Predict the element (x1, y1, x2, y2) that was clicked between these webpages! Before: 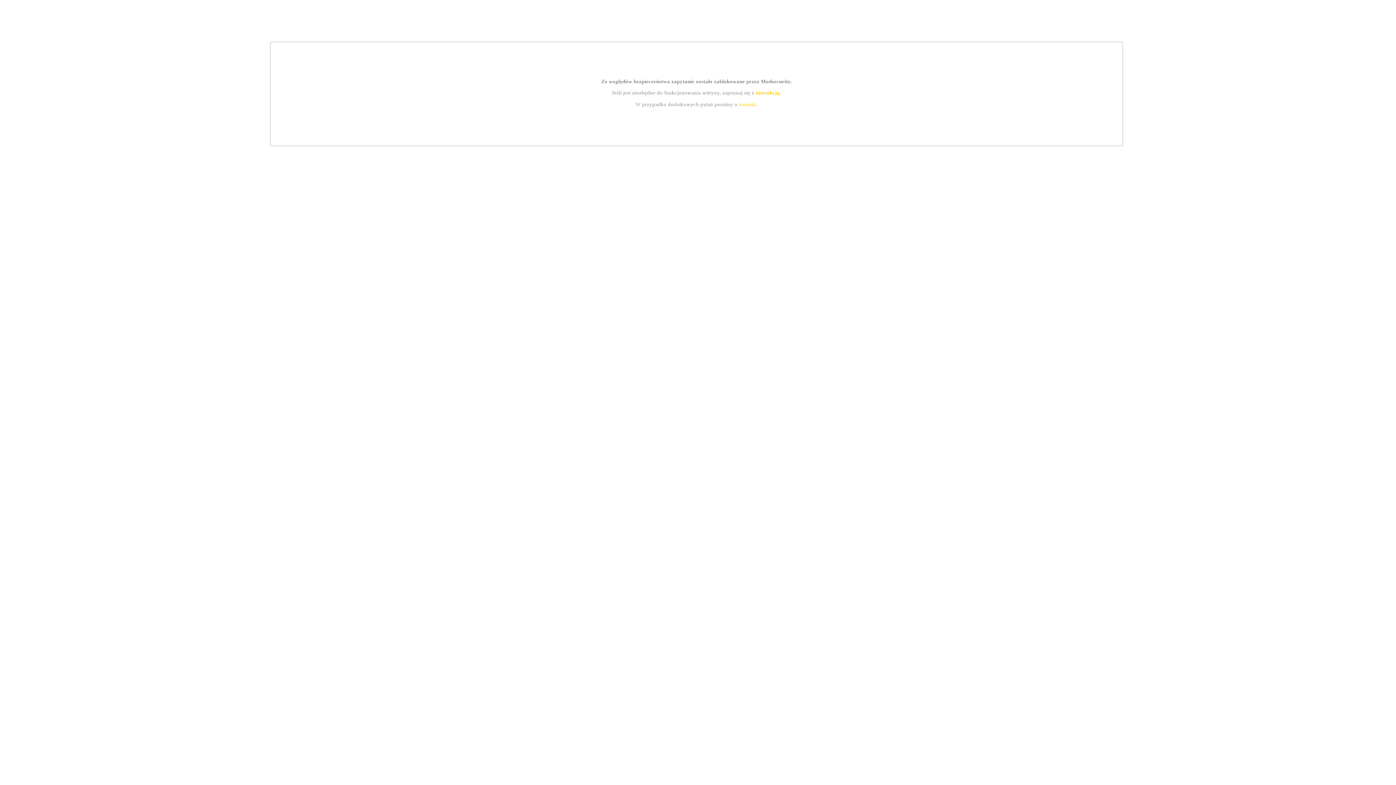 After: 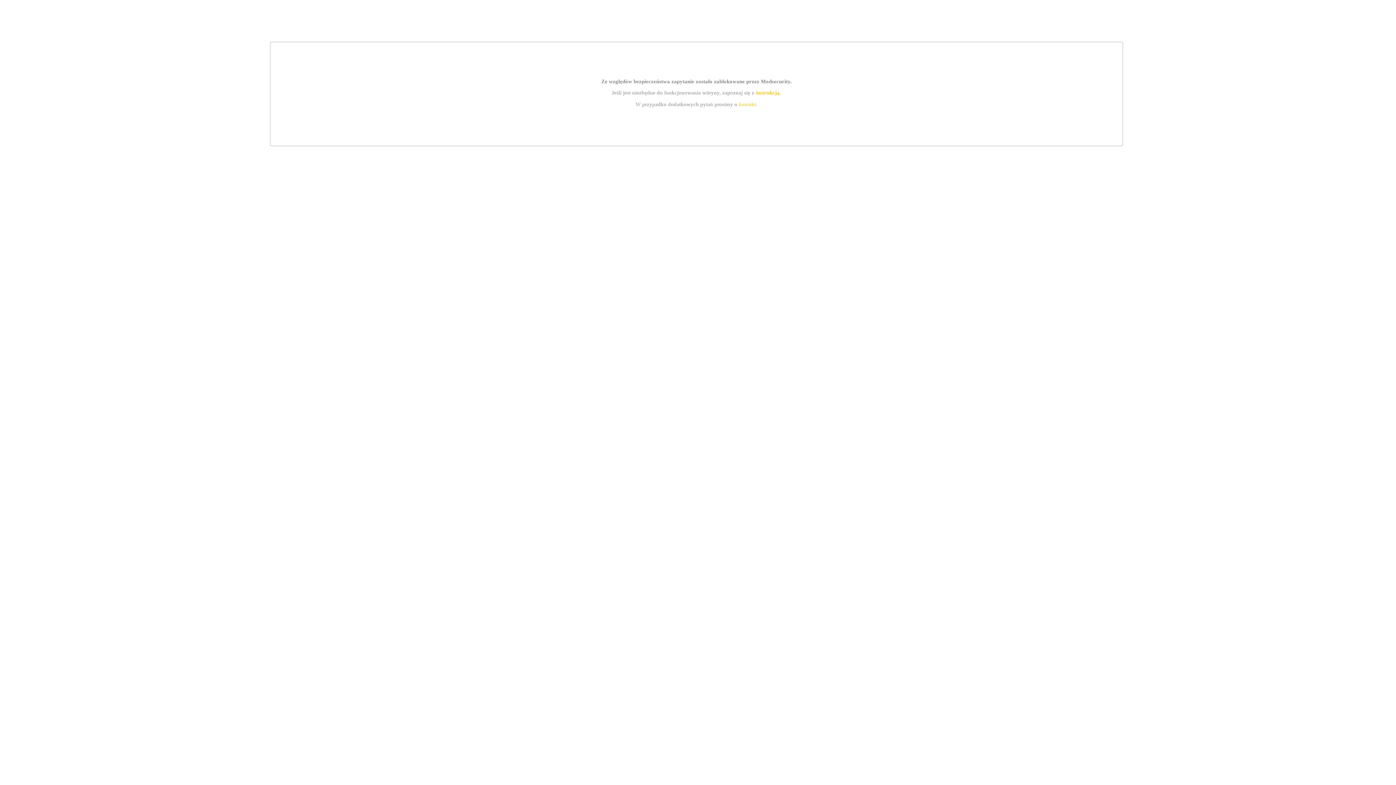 Action: label: kontakt bbox: (739, 101, 756, 107)